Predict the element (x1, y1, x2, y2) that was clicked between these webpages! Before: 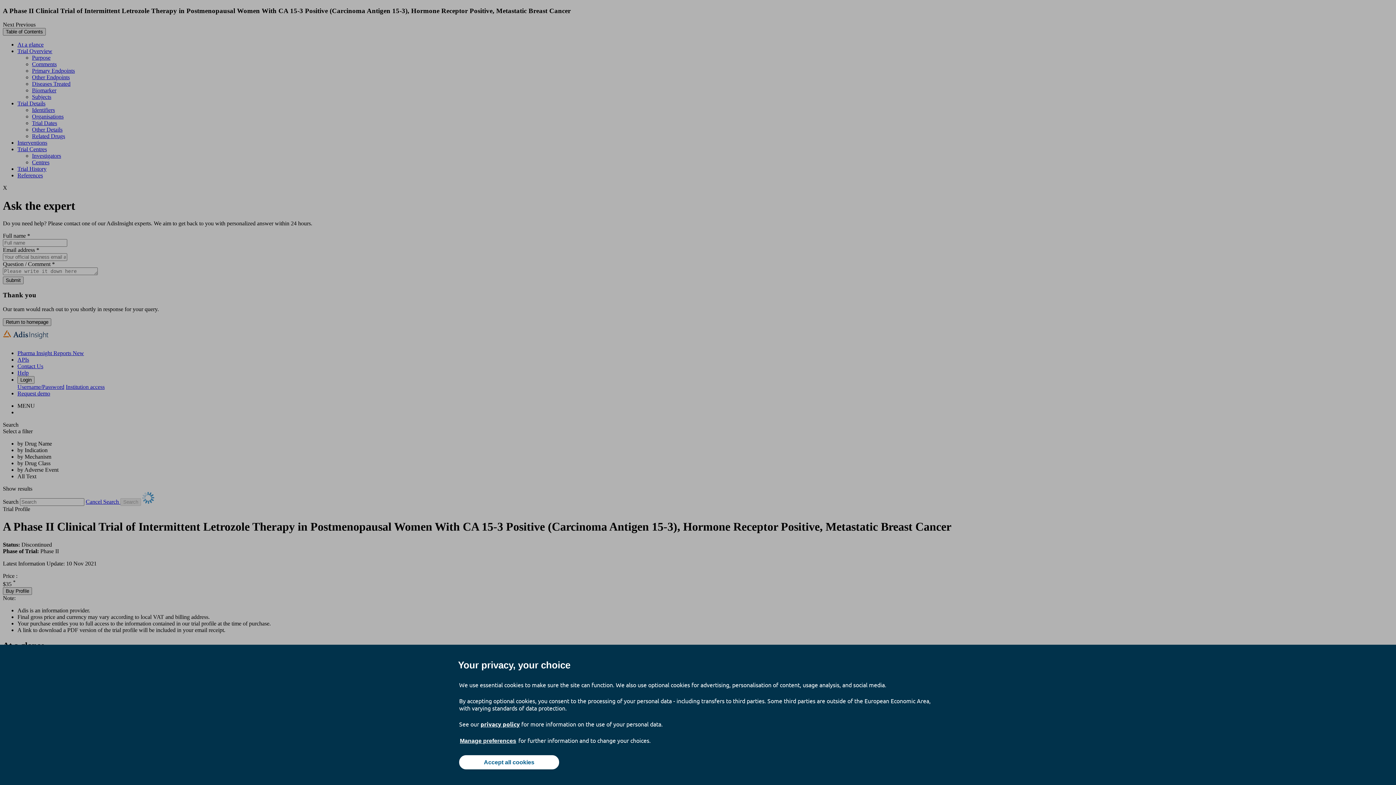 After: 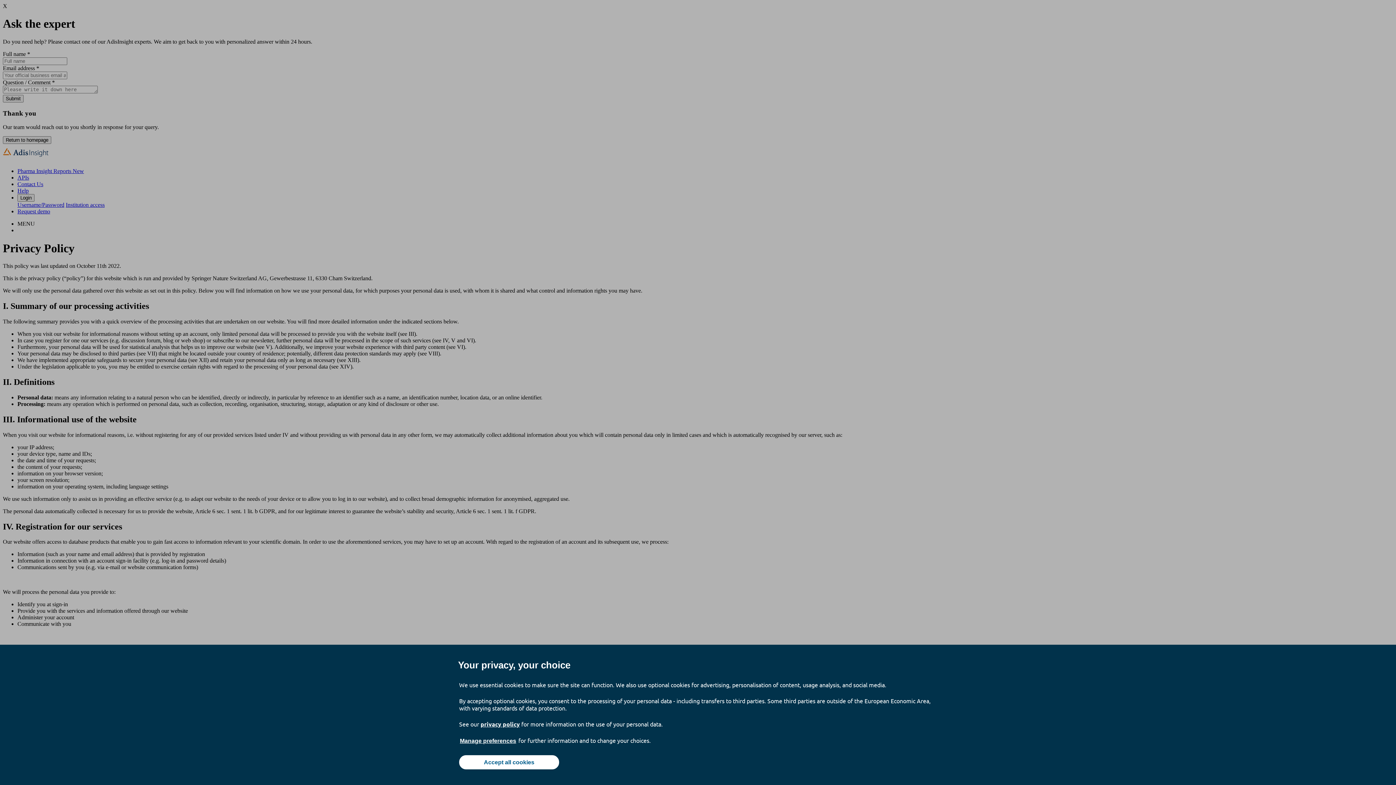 Action: label: privacy policy bbox: (480, 720, 520, 728)